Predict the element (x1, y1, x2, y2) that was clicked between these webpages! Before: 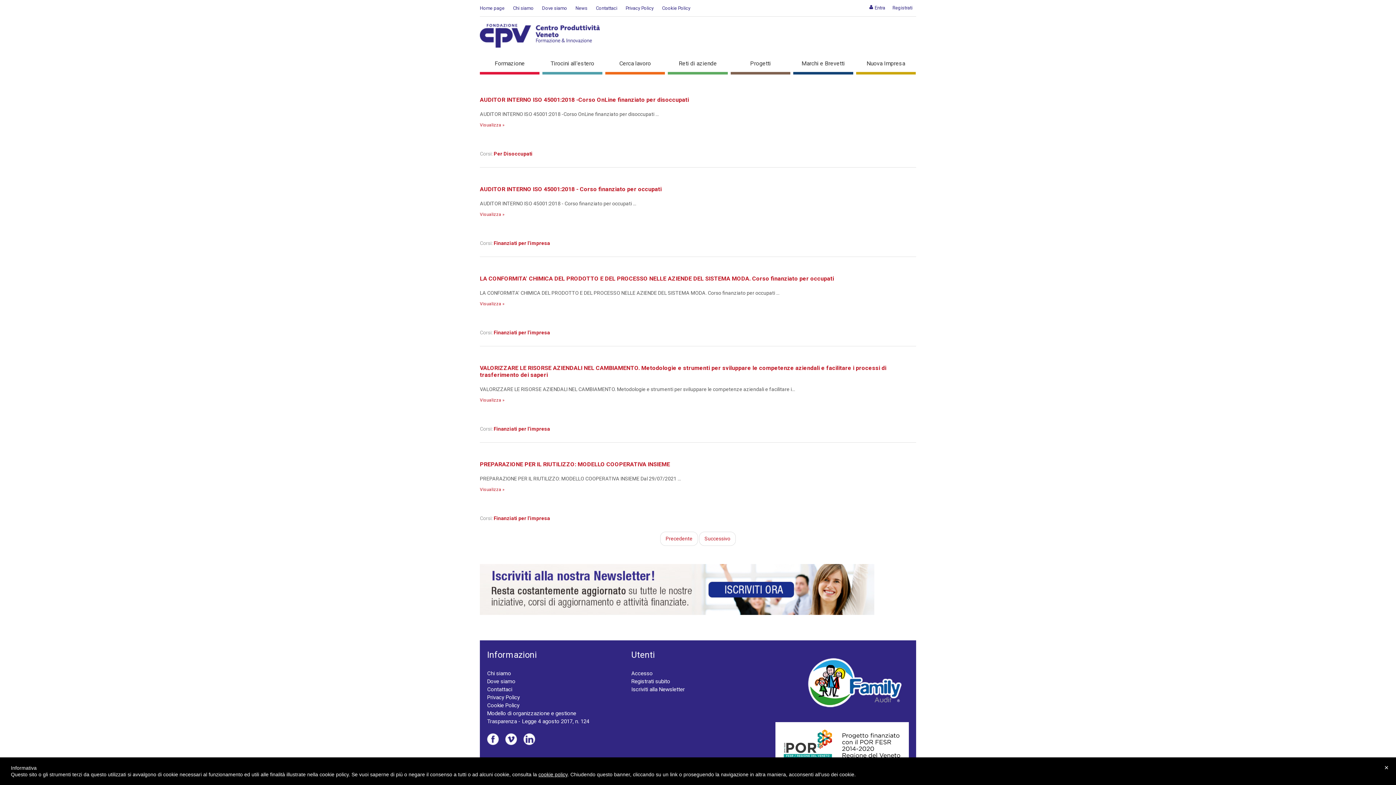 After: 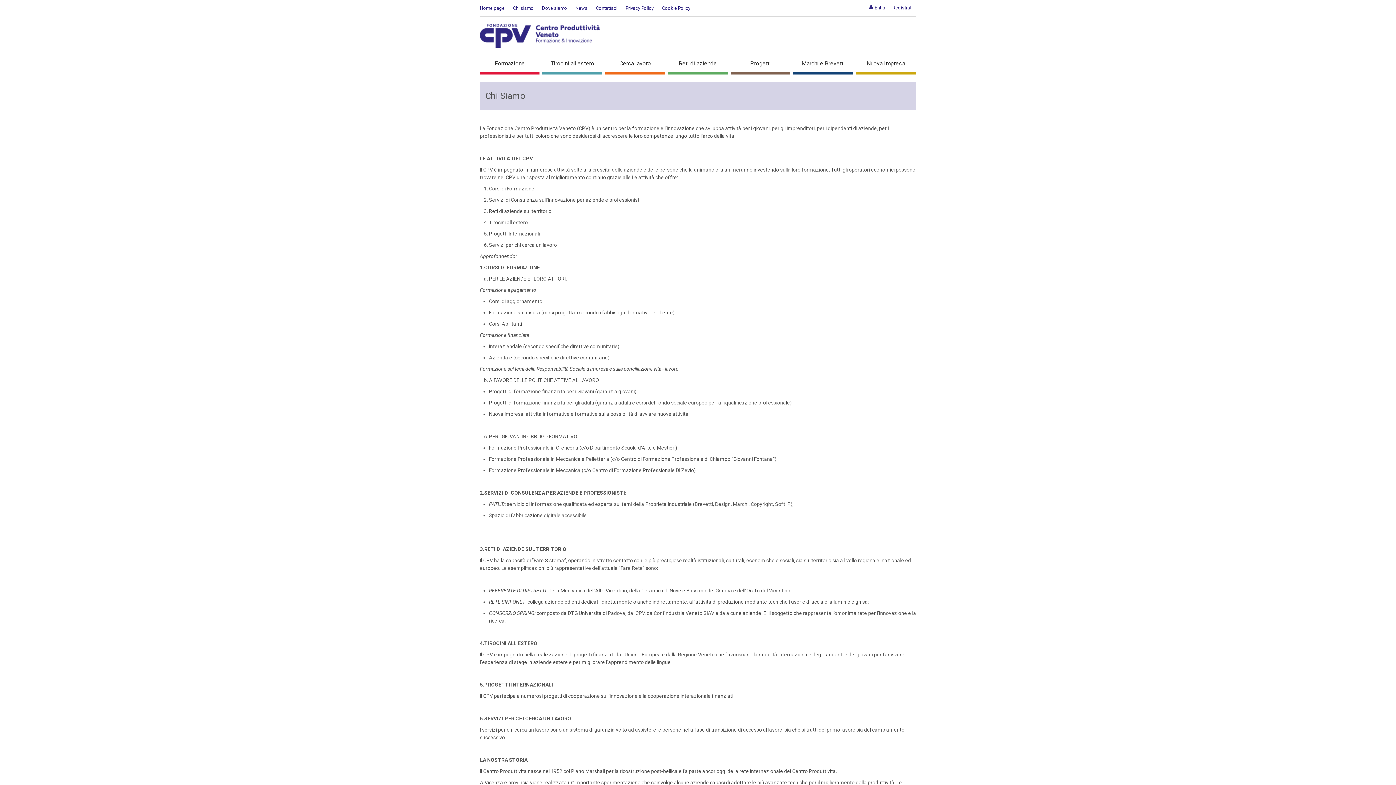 Action: bbox: (487, 670, 511, 677) label: Chi siamo